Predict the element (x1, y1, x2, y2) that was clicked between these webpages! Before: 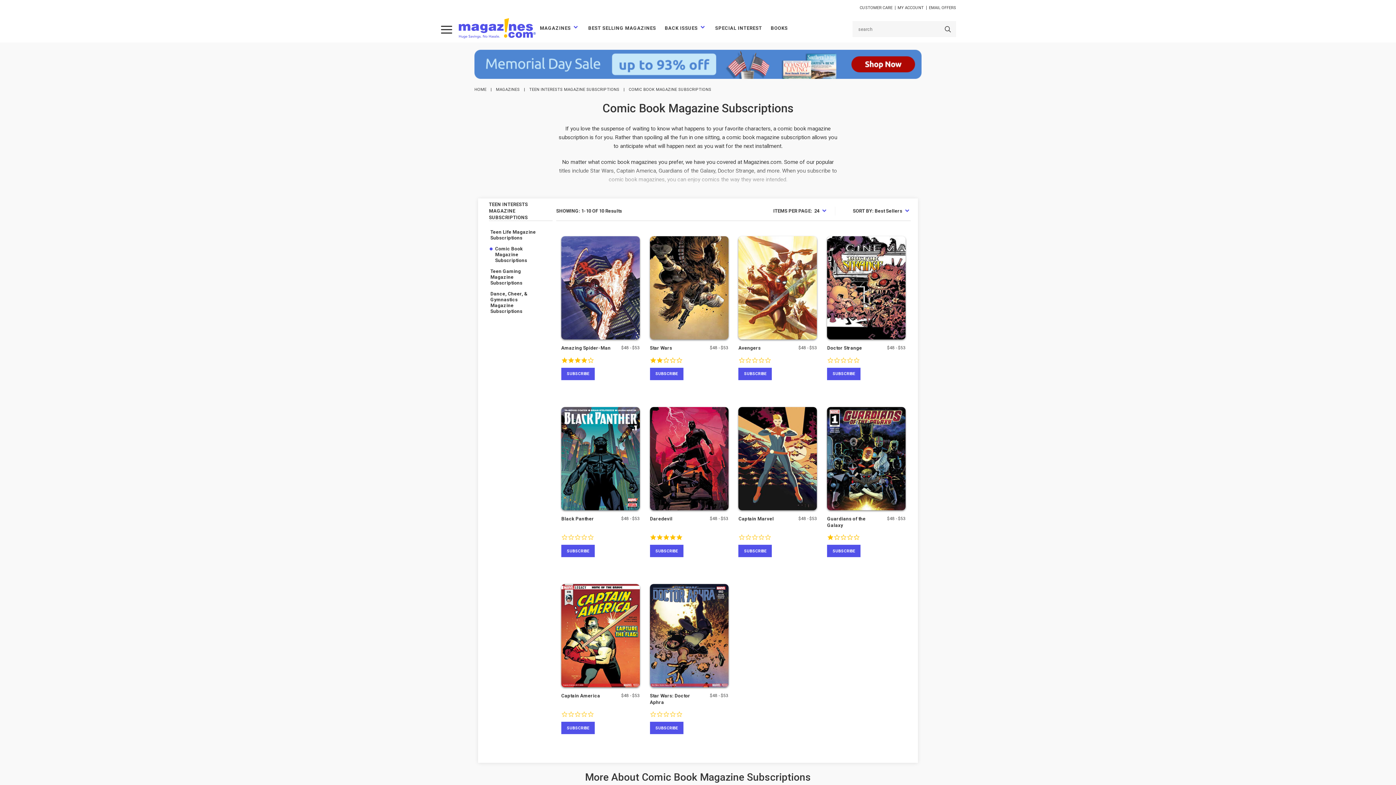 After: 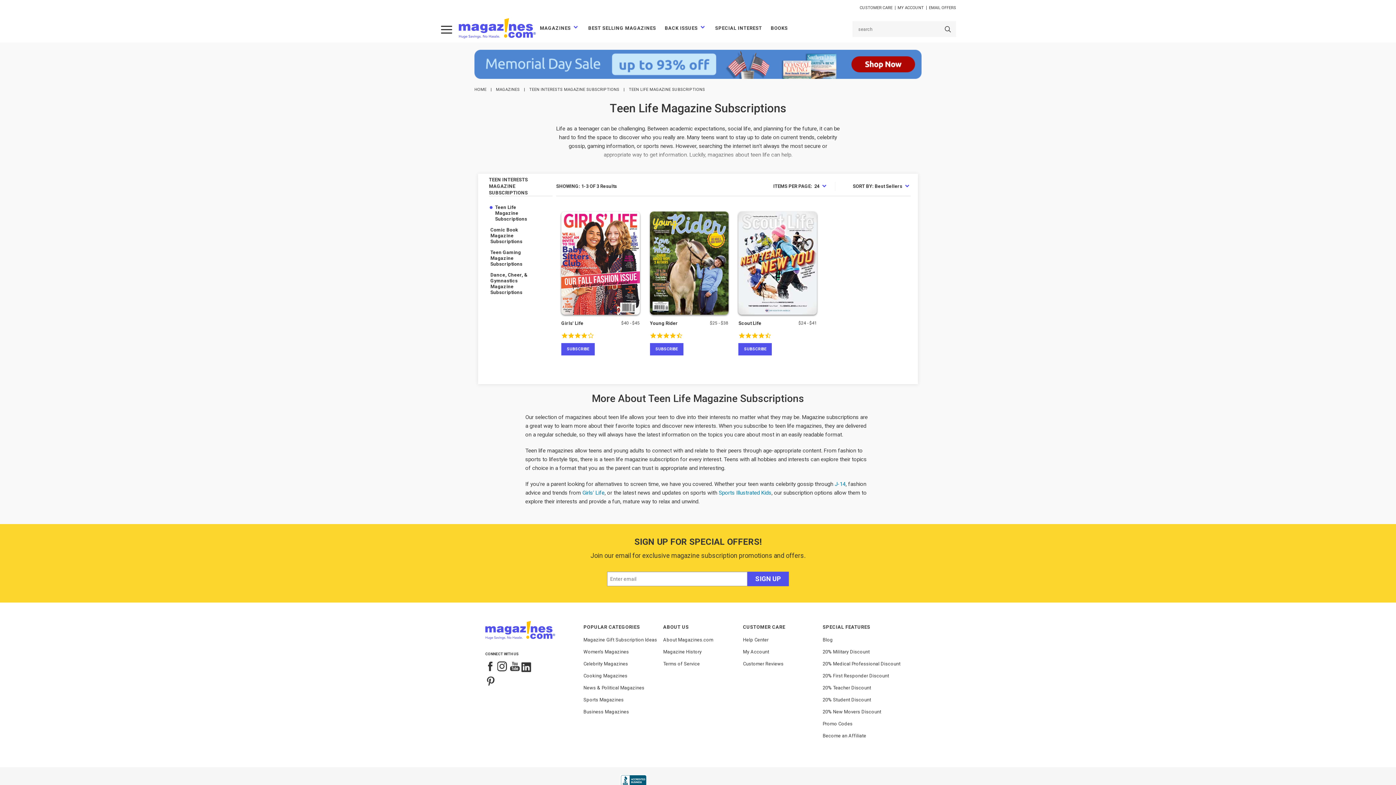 Action: bbox: (489, 226, 552, 243) label: Teen Life Magazine Subscriptions